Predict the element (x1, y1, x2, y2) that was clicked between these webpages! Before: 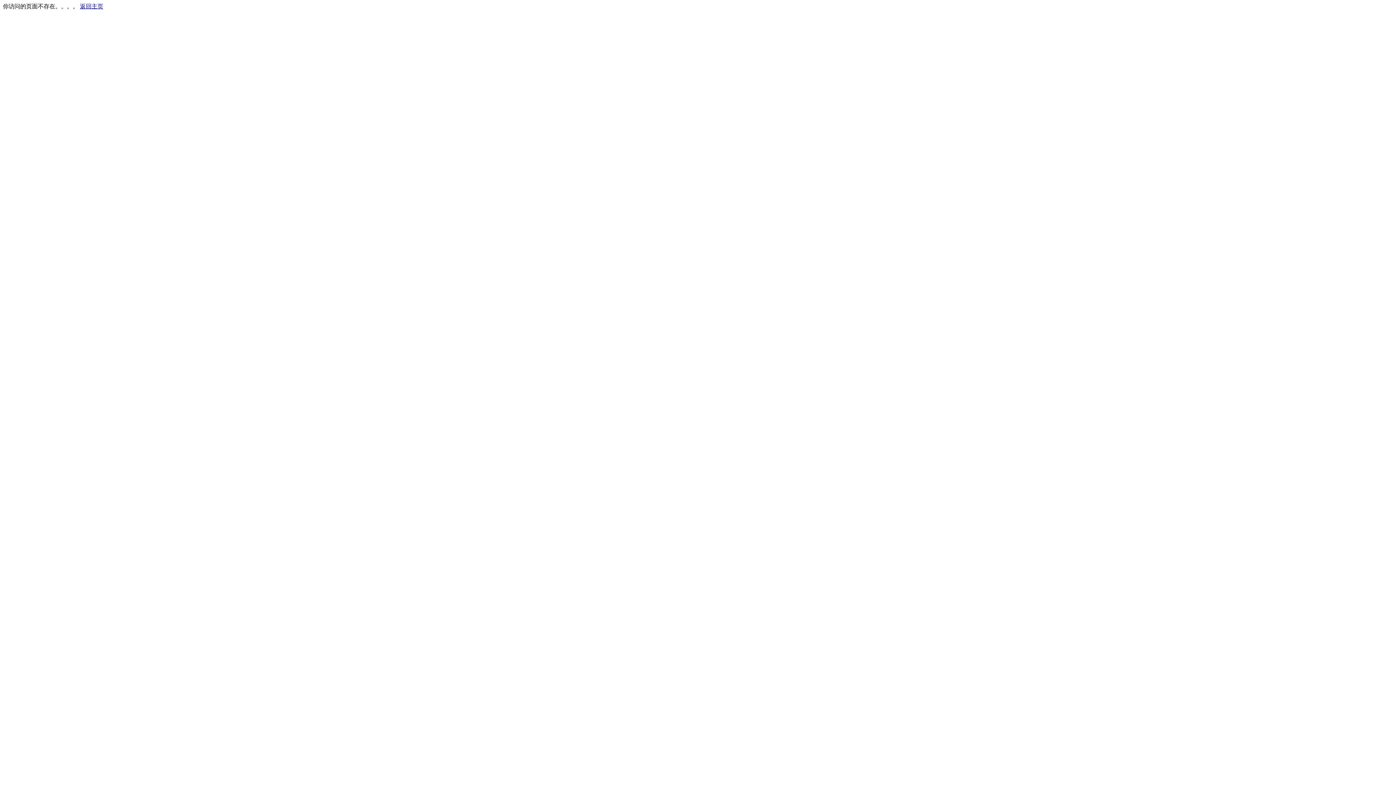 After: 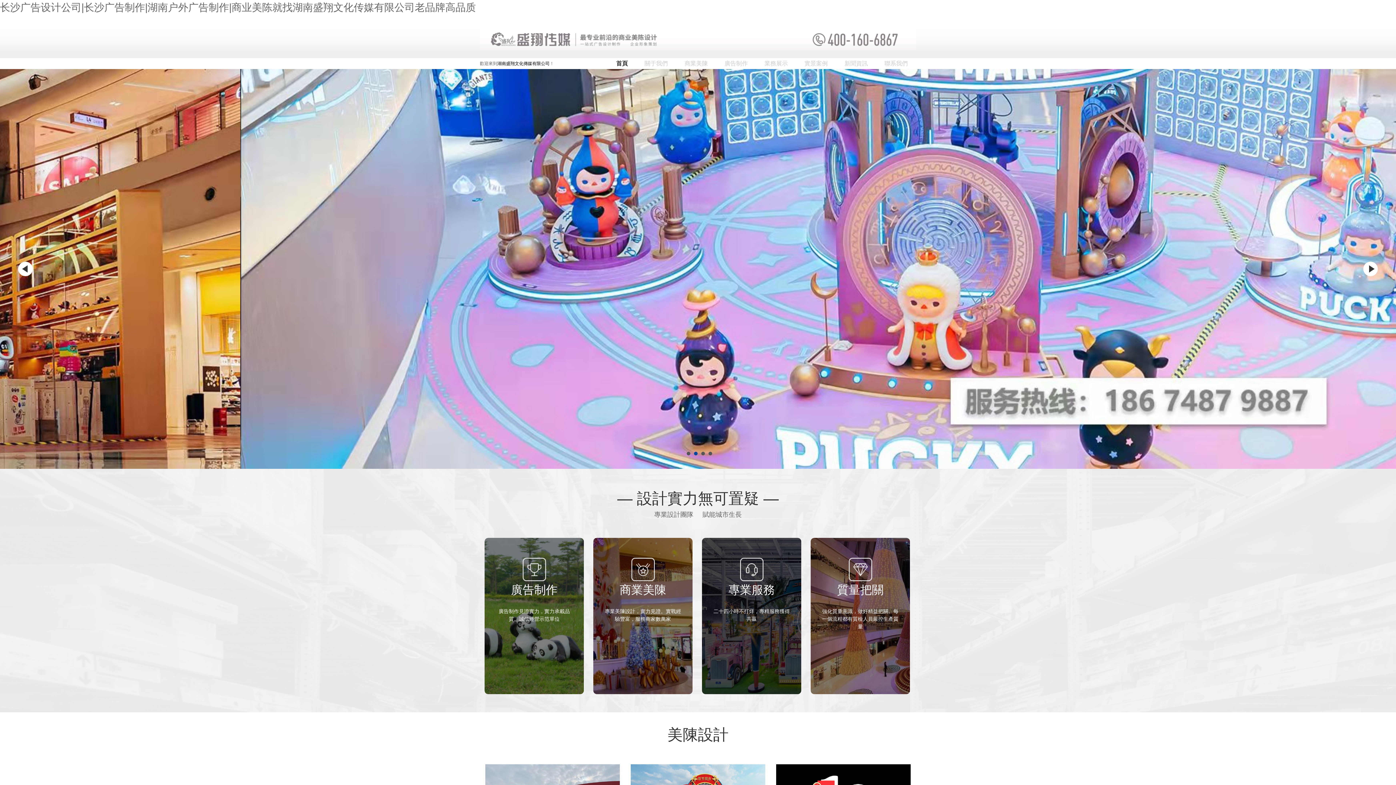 Action: bbox: (80, 3, 103, 9) label: 返回主页